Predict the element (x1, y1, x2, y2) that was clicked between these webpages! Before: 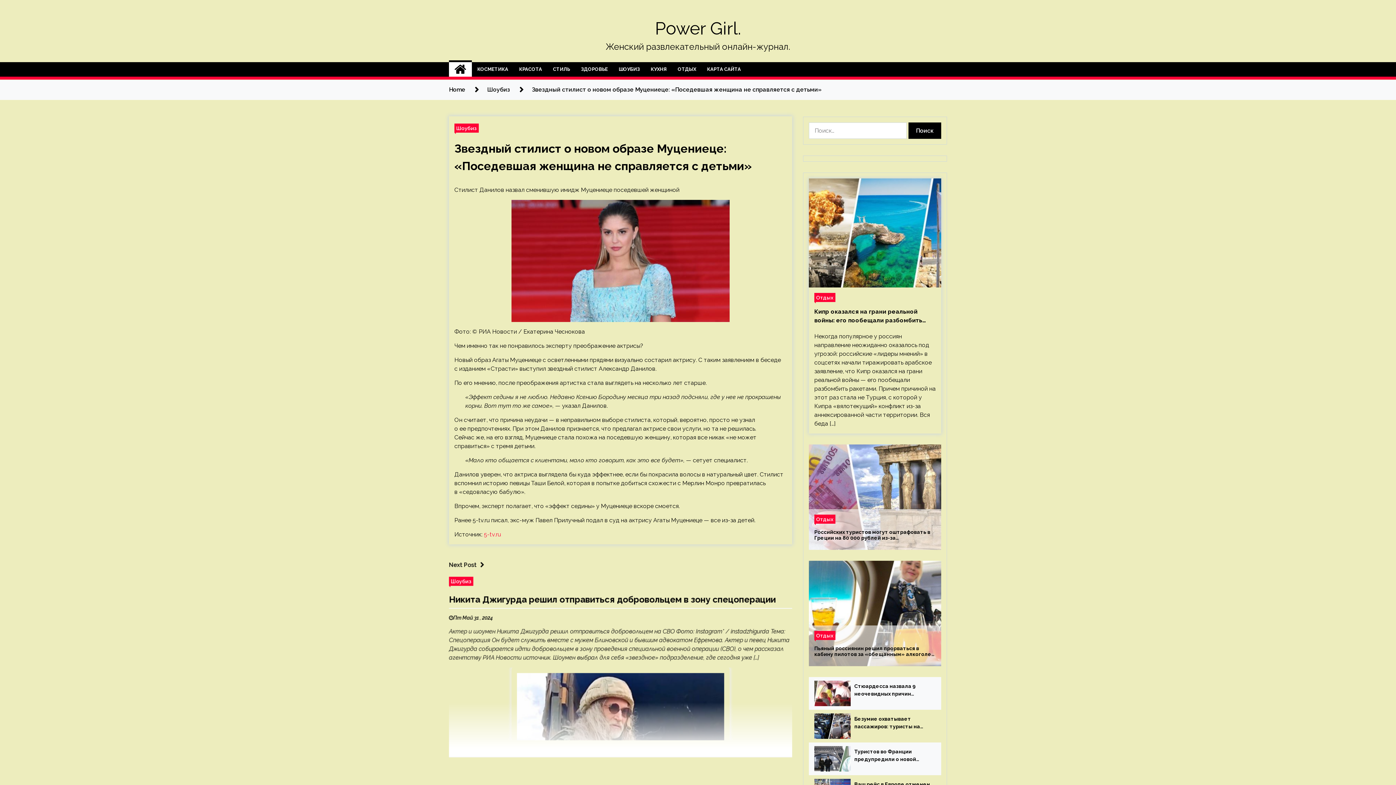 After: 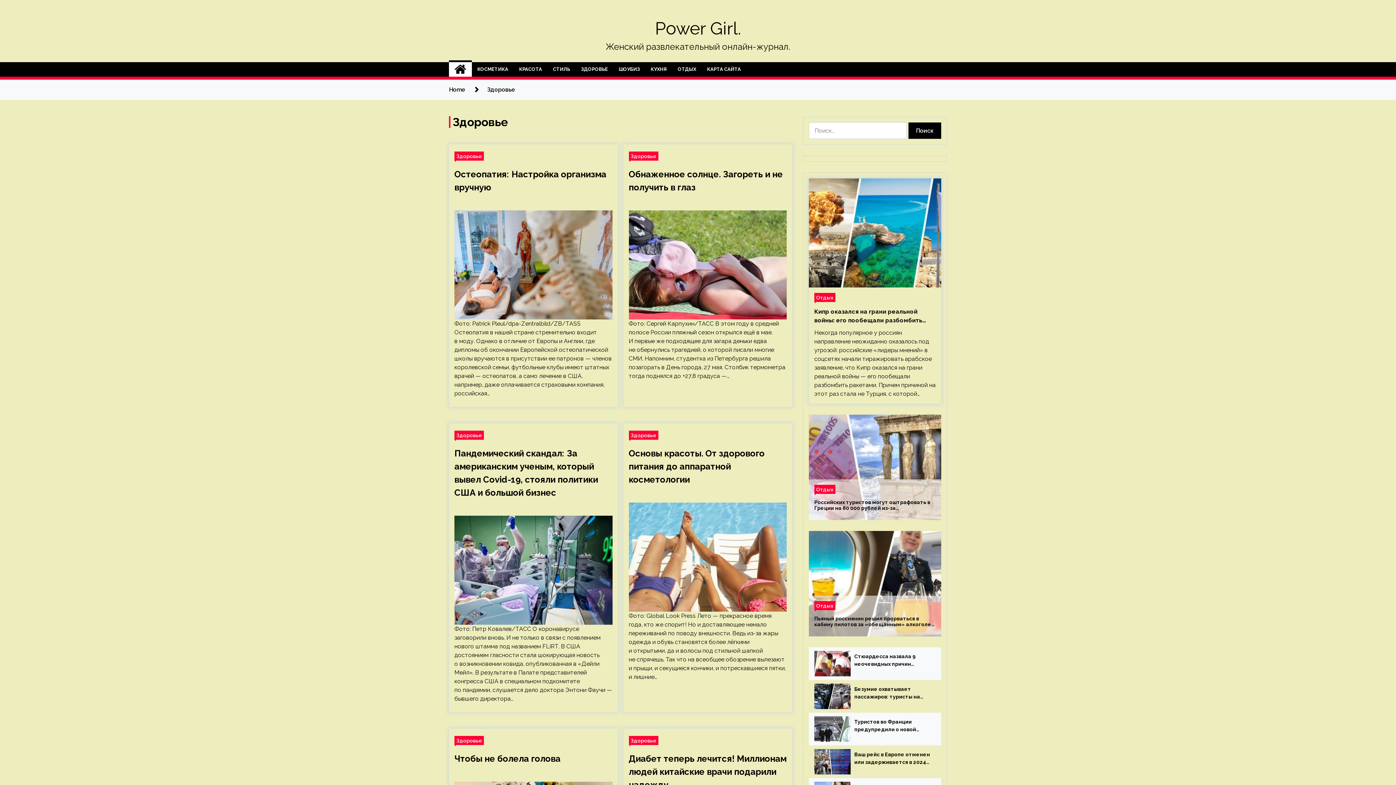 Action: label: ЗДОРОВЬЕ bbox: (575, 62, 613, 76)